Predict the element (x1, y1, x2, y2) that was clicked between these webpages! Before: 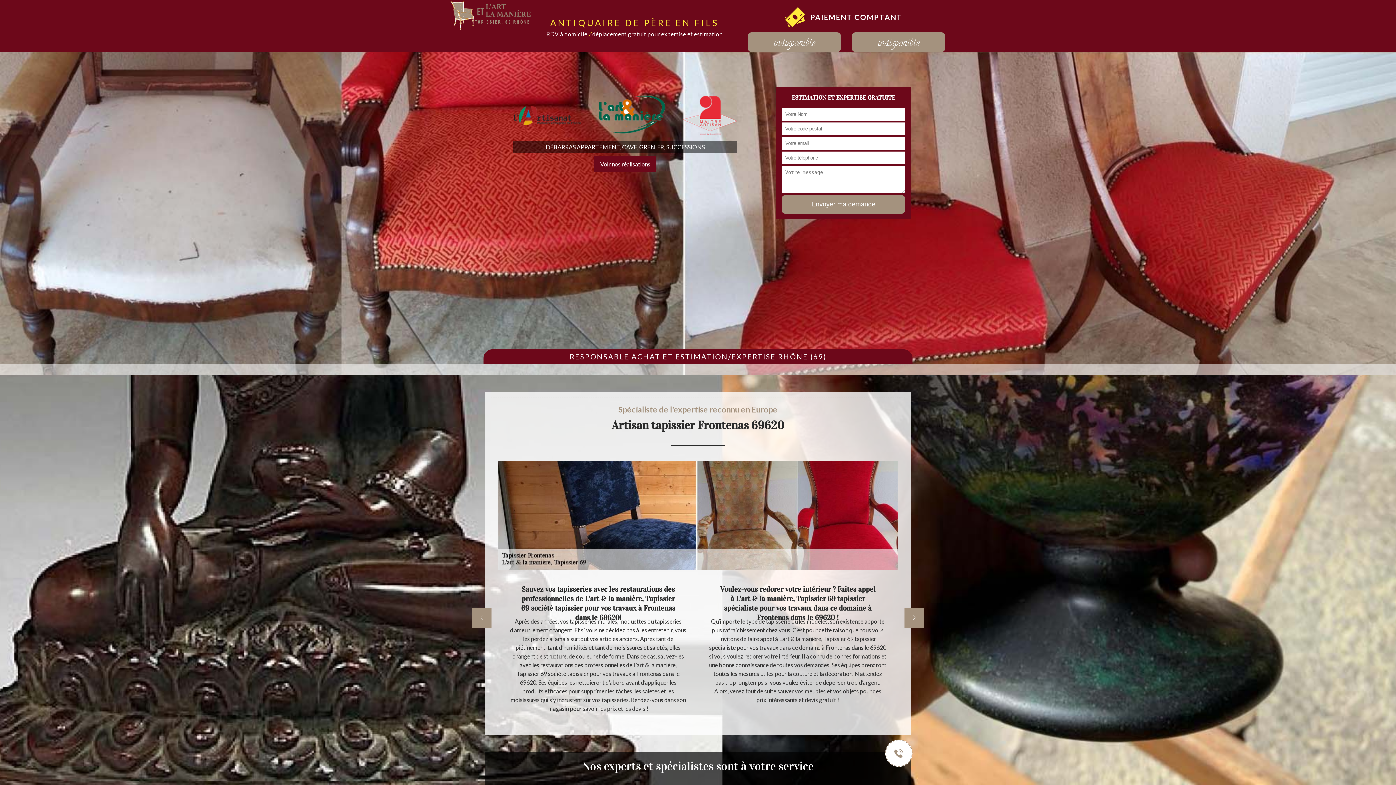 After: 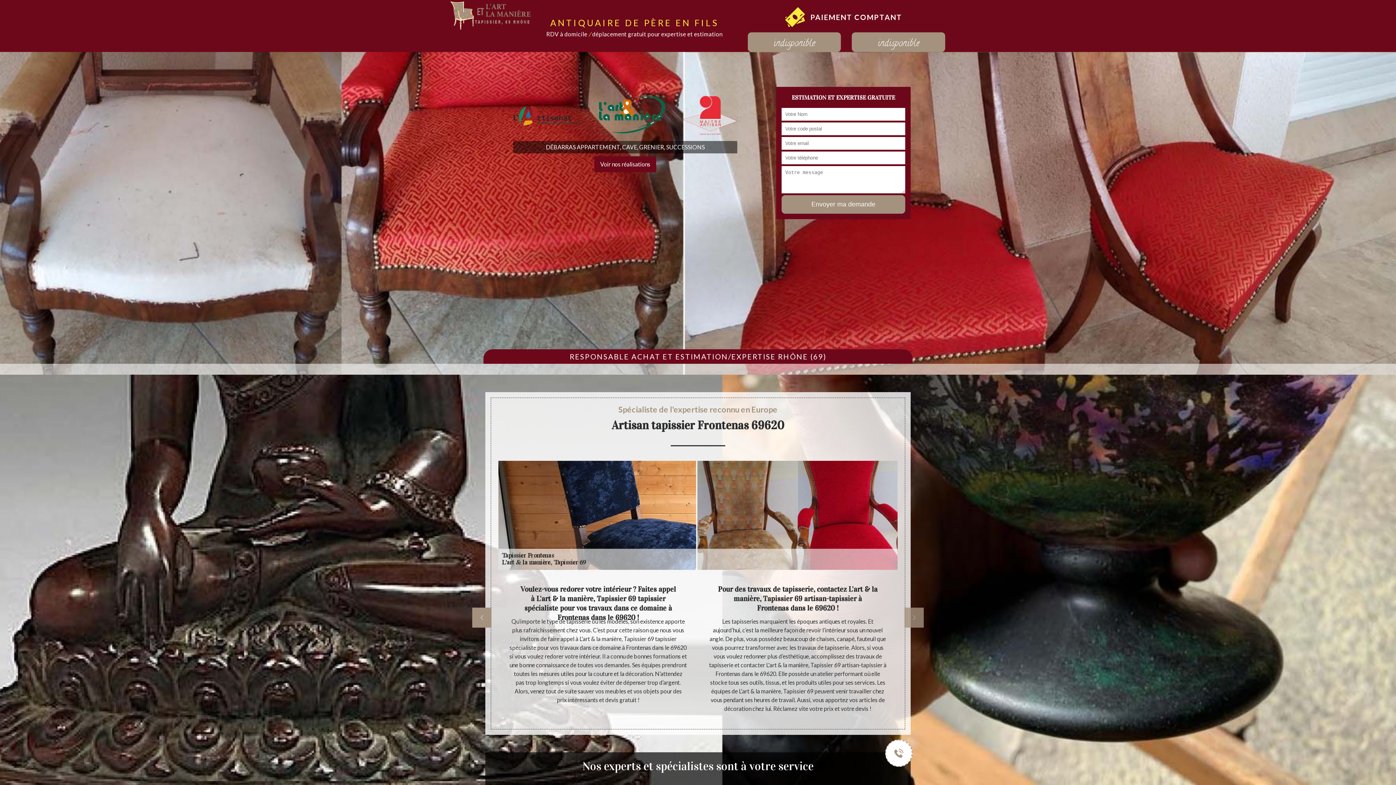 Action: label: next bbox: (904, 607, 924, 627)